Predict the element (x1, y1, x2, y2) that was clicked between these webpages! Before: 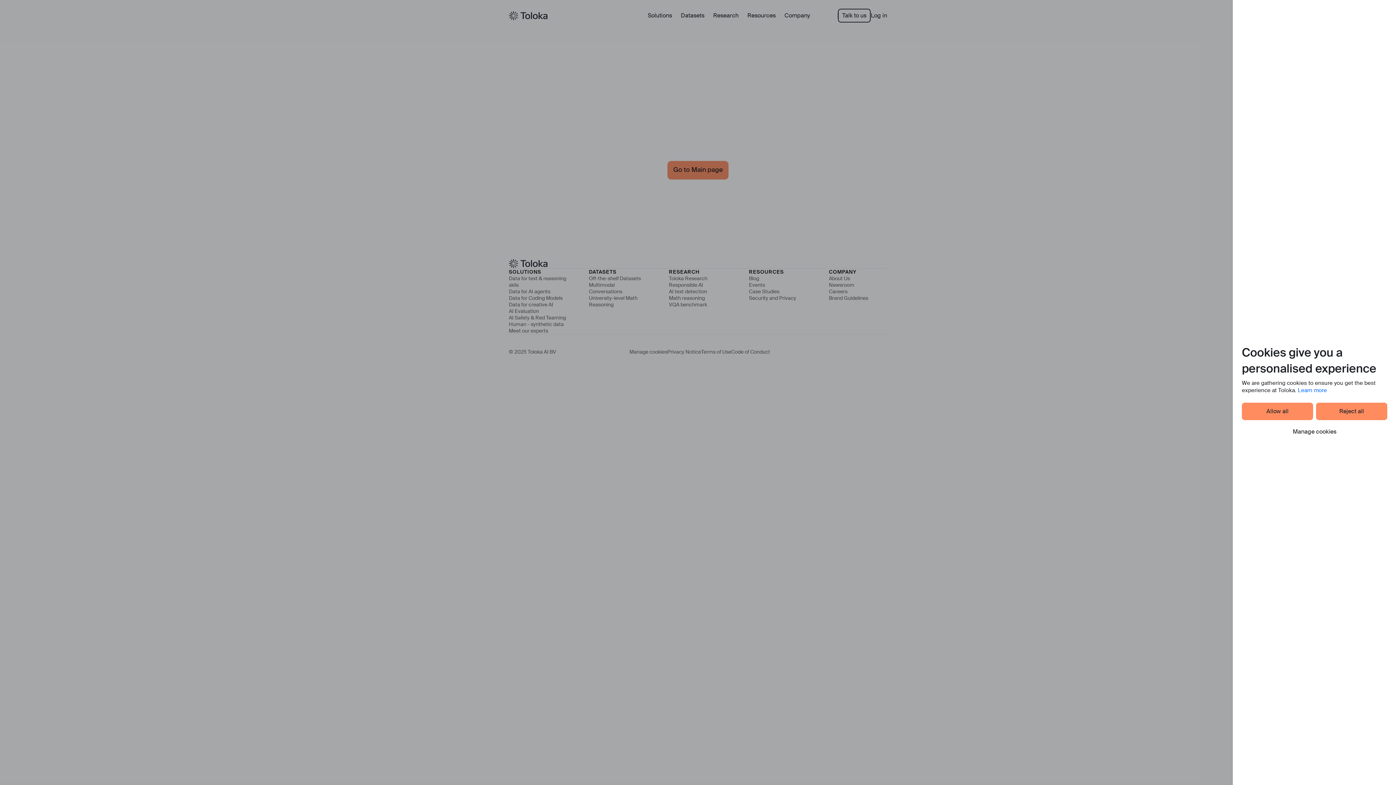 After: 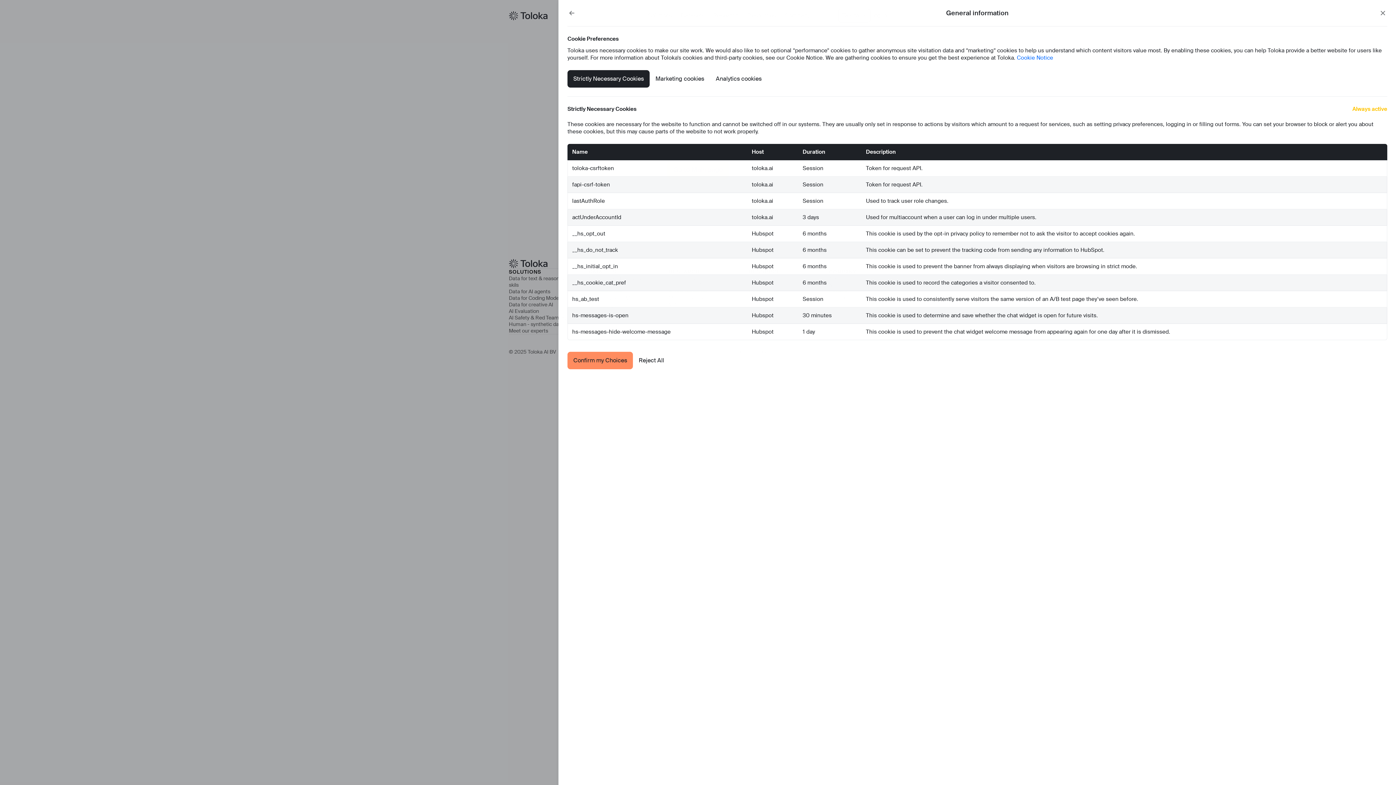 Action: label: Manage cookies bbox: (1242, 423, 1387, 440)